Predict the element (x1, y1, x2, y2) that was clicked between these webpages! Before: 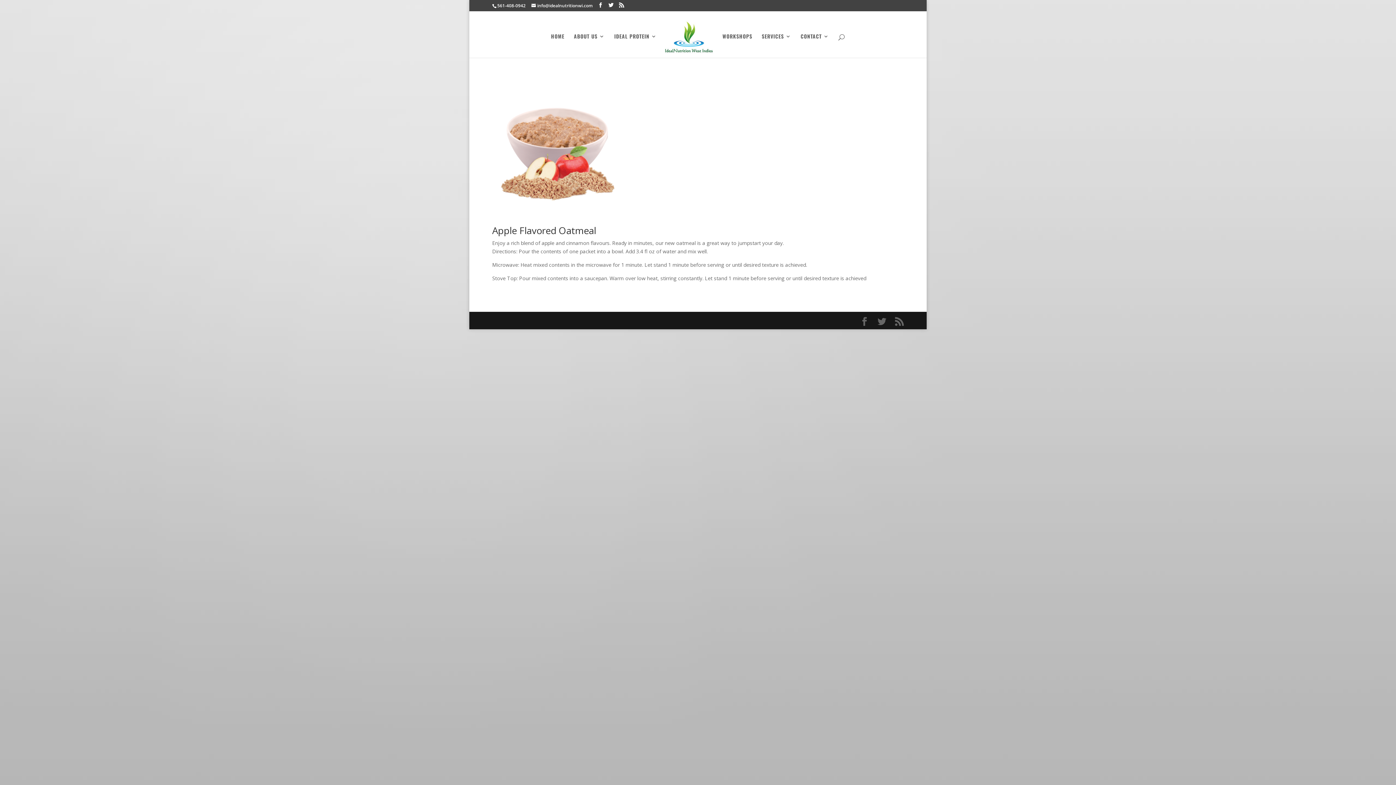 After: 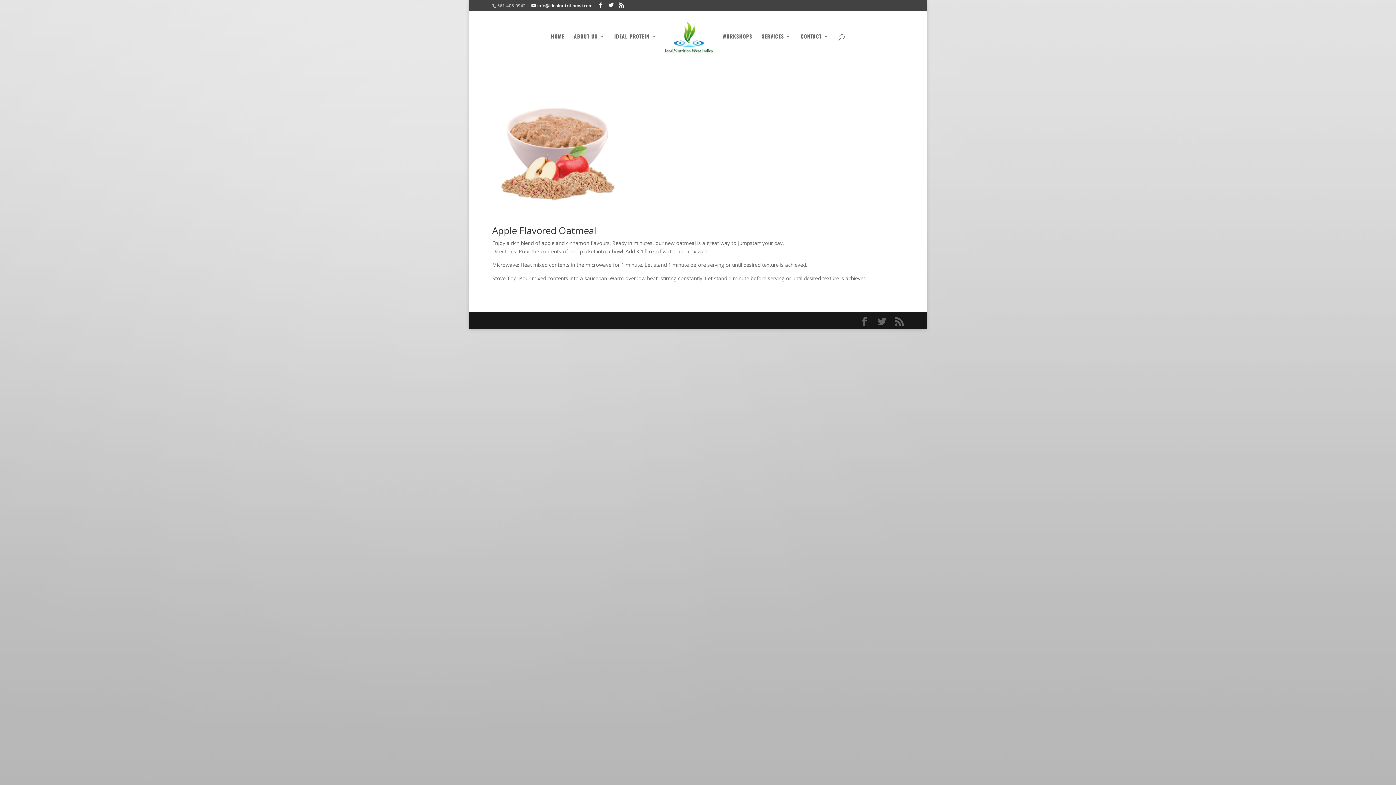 Action: bbox: (492, 2, 530, 8) label: 561-408-0942